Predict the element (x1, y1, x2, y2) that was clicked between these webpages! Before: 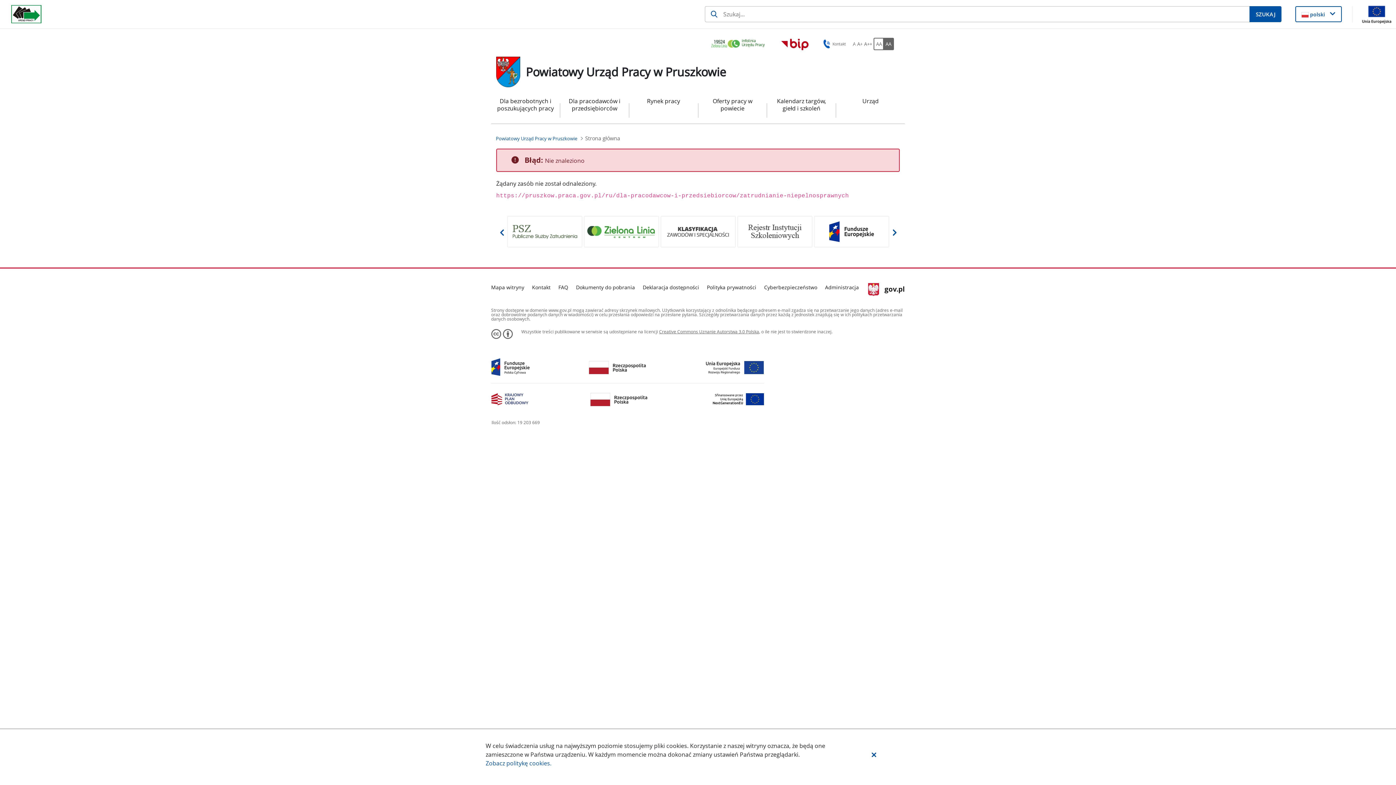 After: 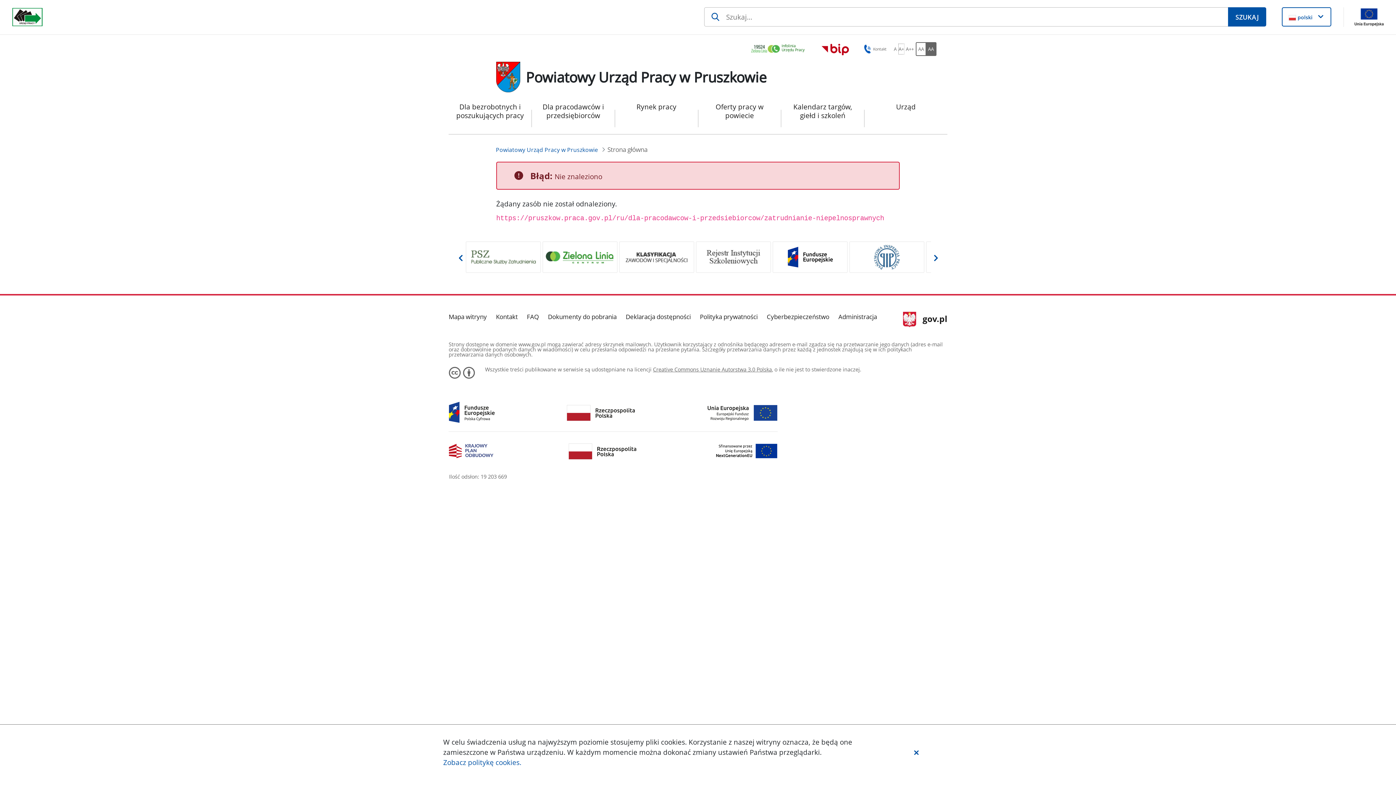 Action: label: Ustaw średni rozmiar czcionki. Przycisk. bbox: (857, 39, 862, 48)